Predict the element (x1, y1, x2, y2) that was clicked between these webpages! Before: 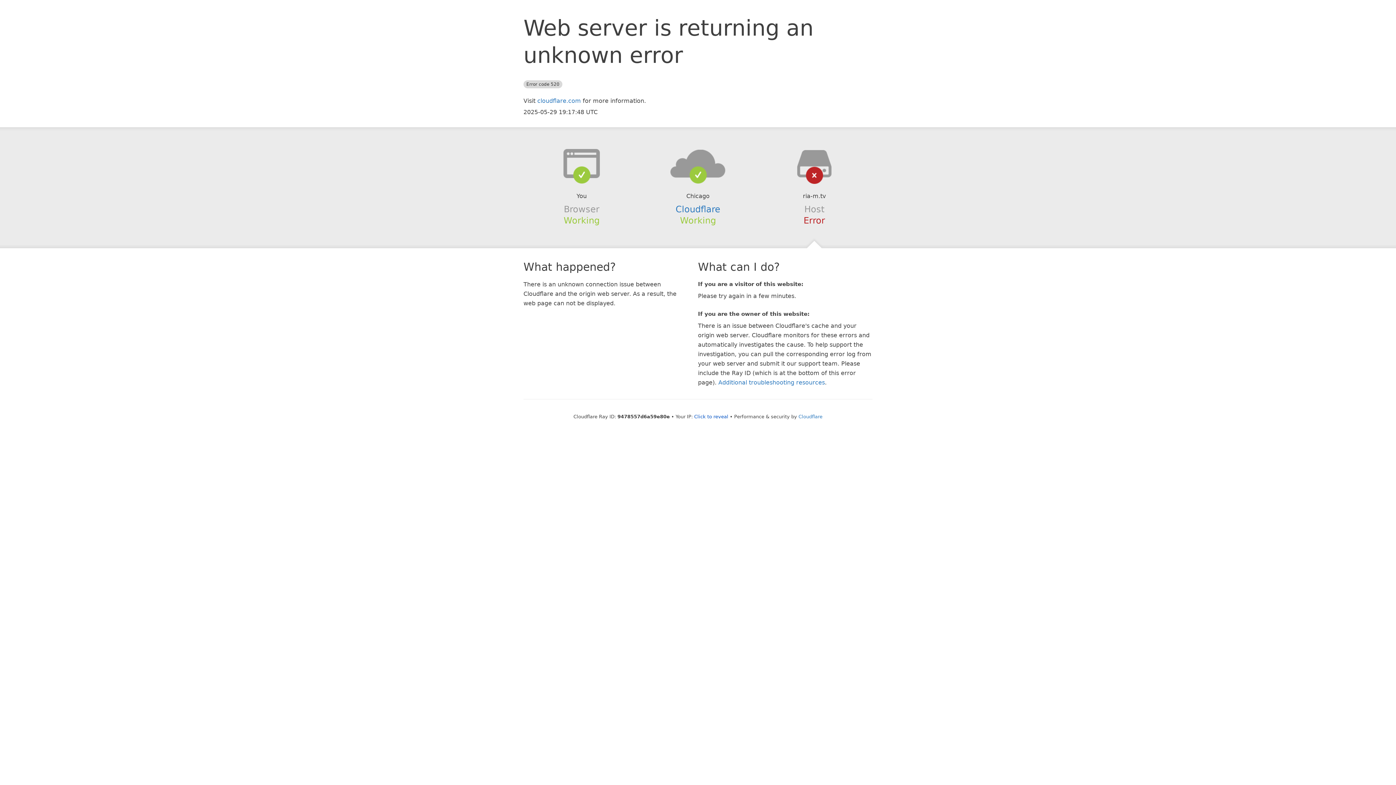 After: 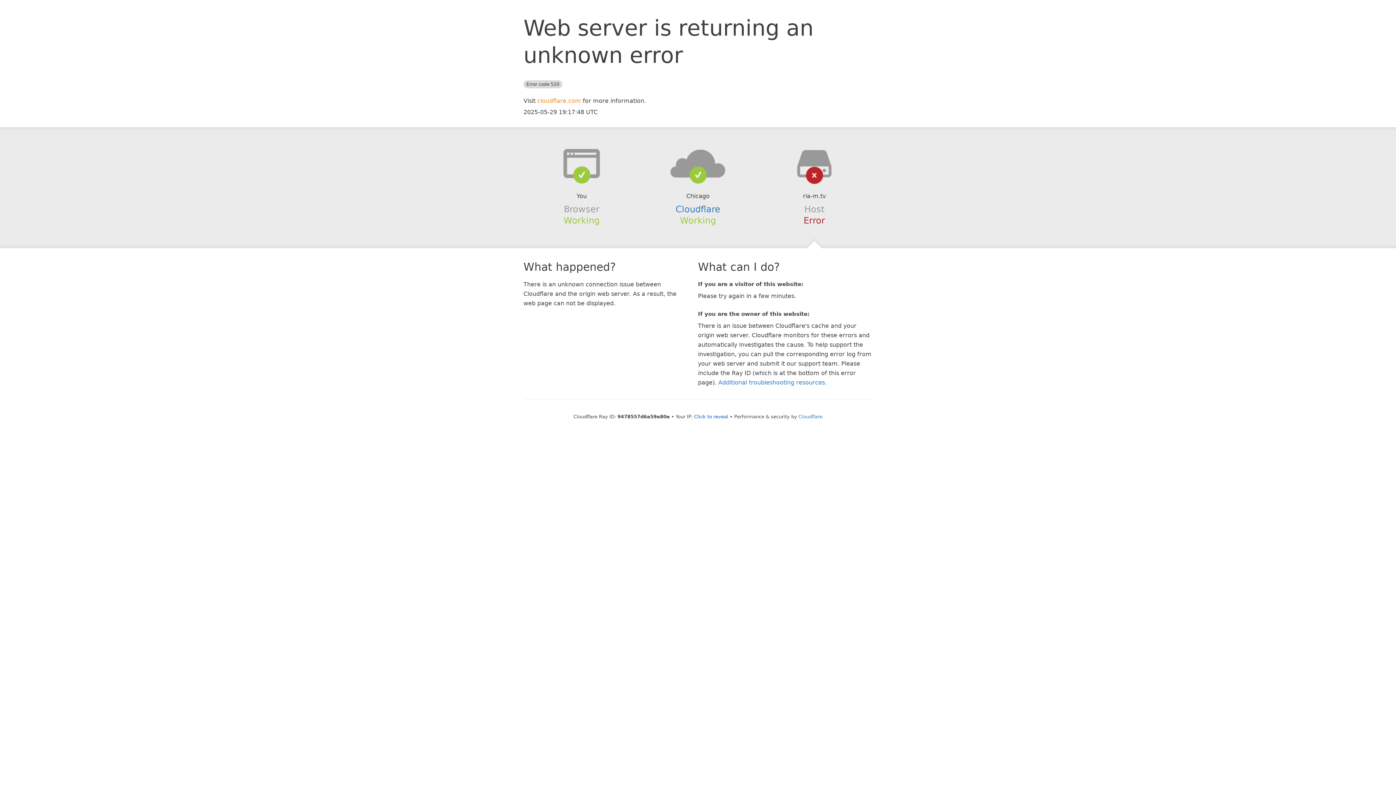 Action: bbox: (537, 97, 581, 104) label: cloudflare.com